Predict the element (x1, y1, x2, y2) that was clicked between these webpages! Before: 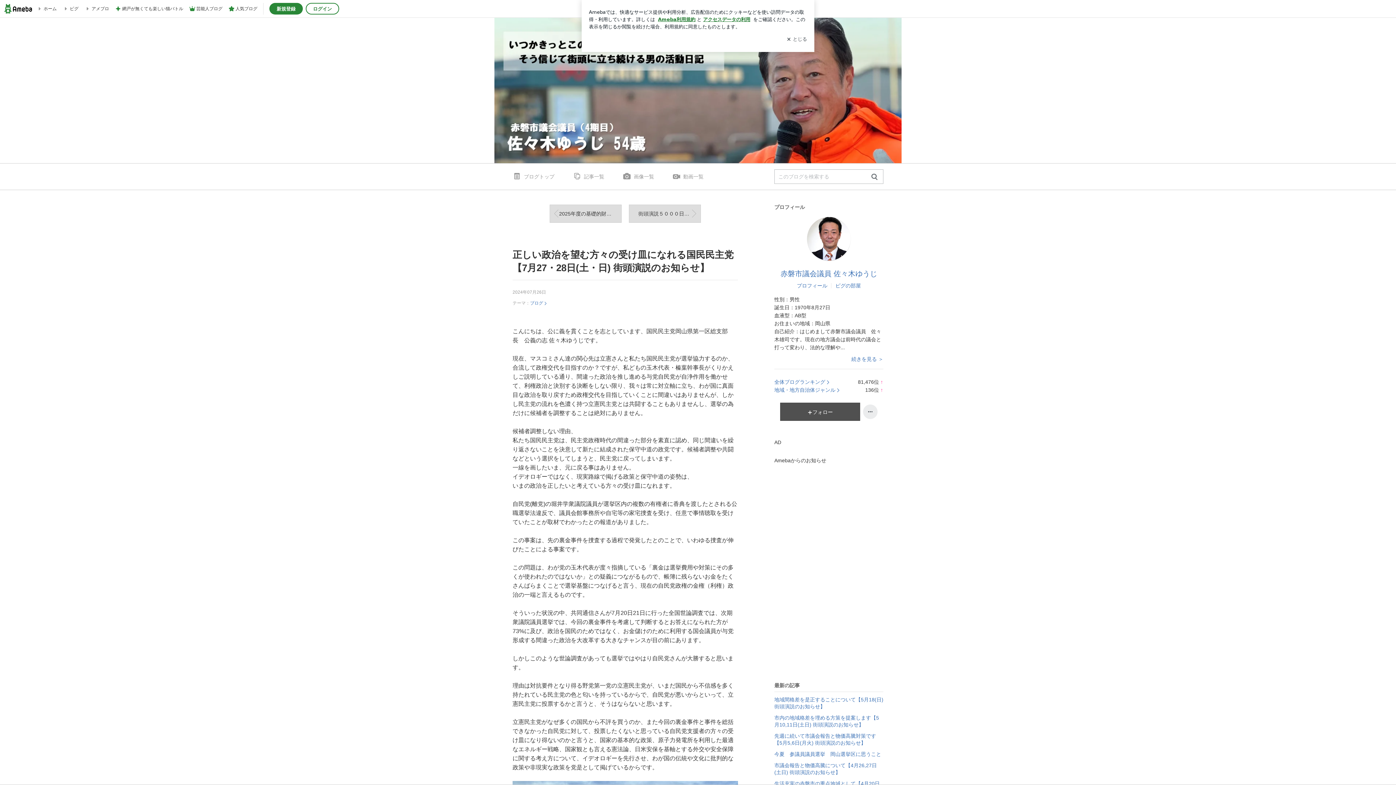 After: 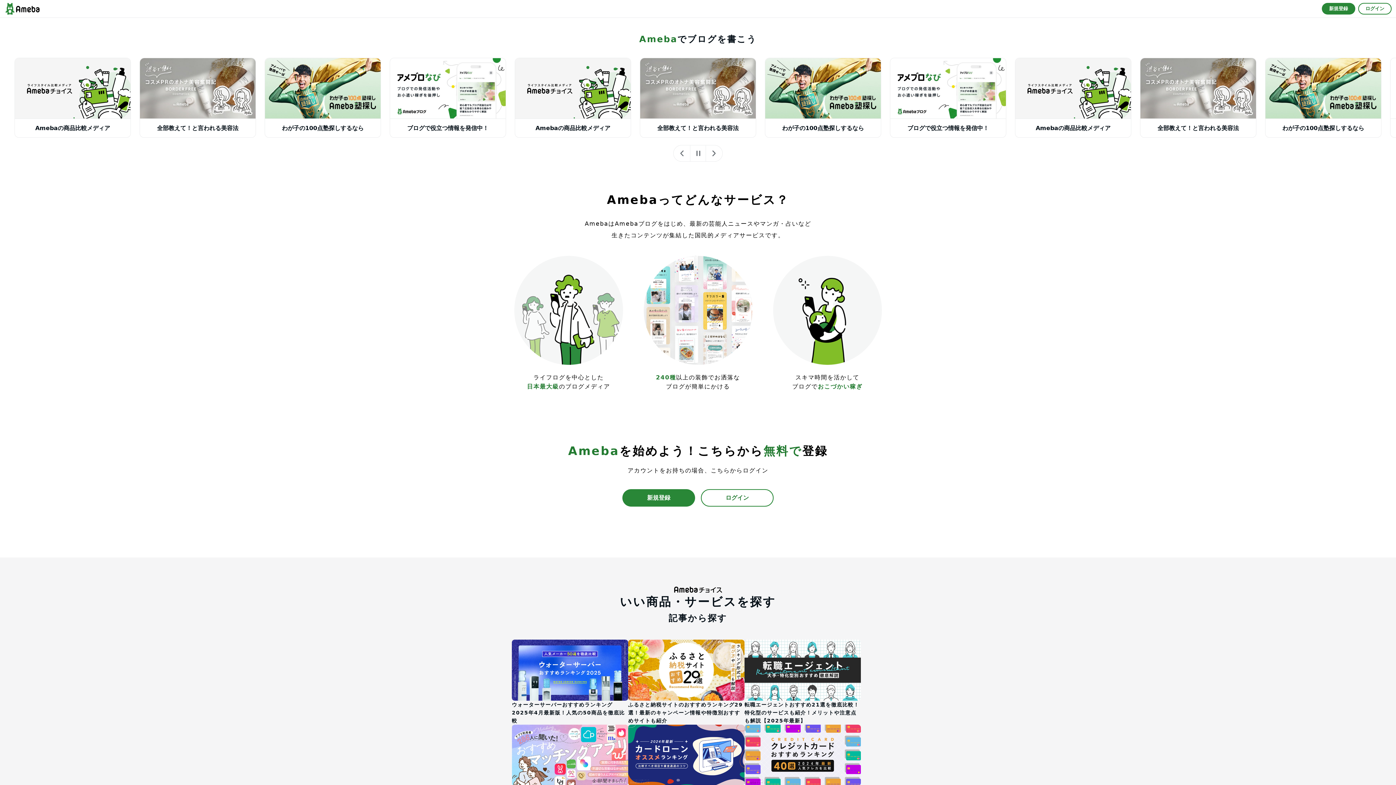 Action: bbox: (84, 1, 109, 16) label: アメブロ